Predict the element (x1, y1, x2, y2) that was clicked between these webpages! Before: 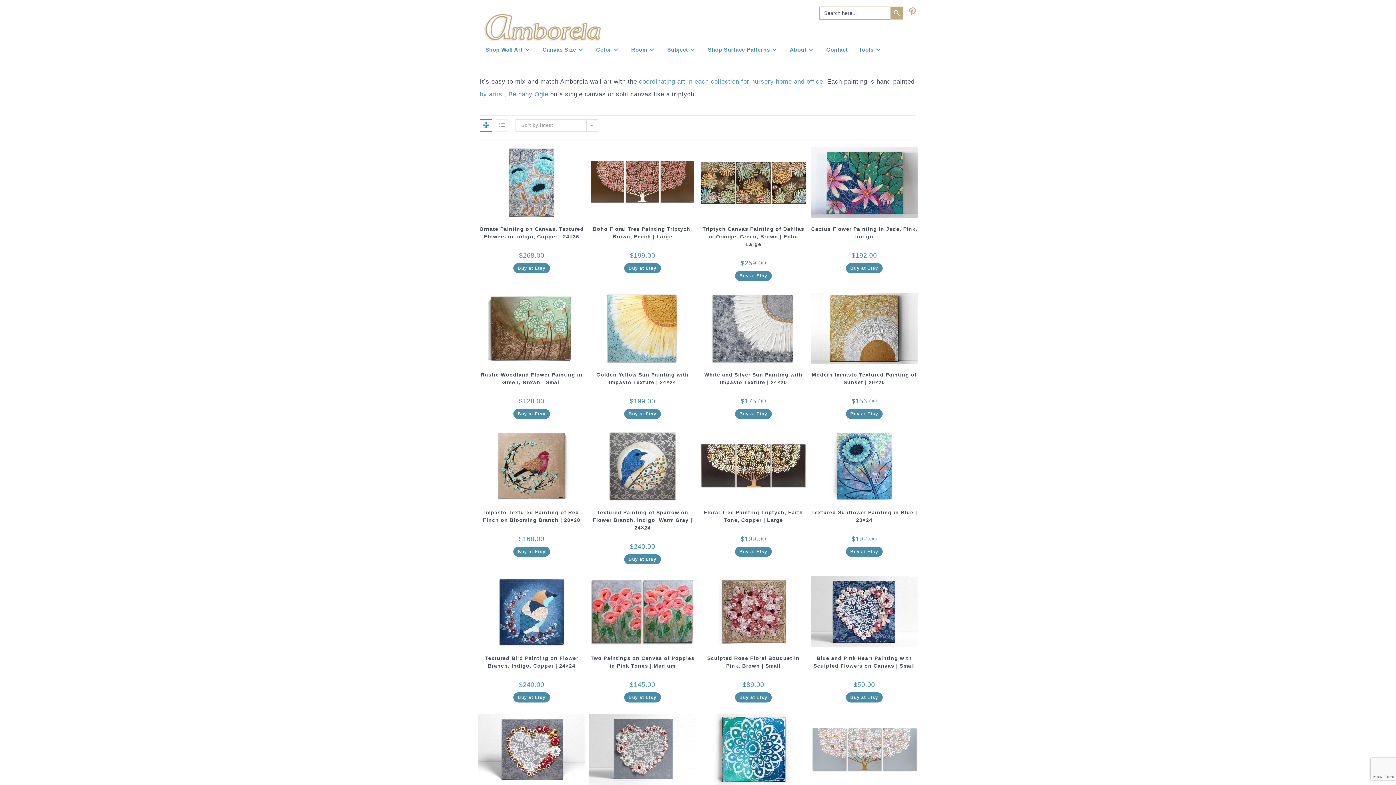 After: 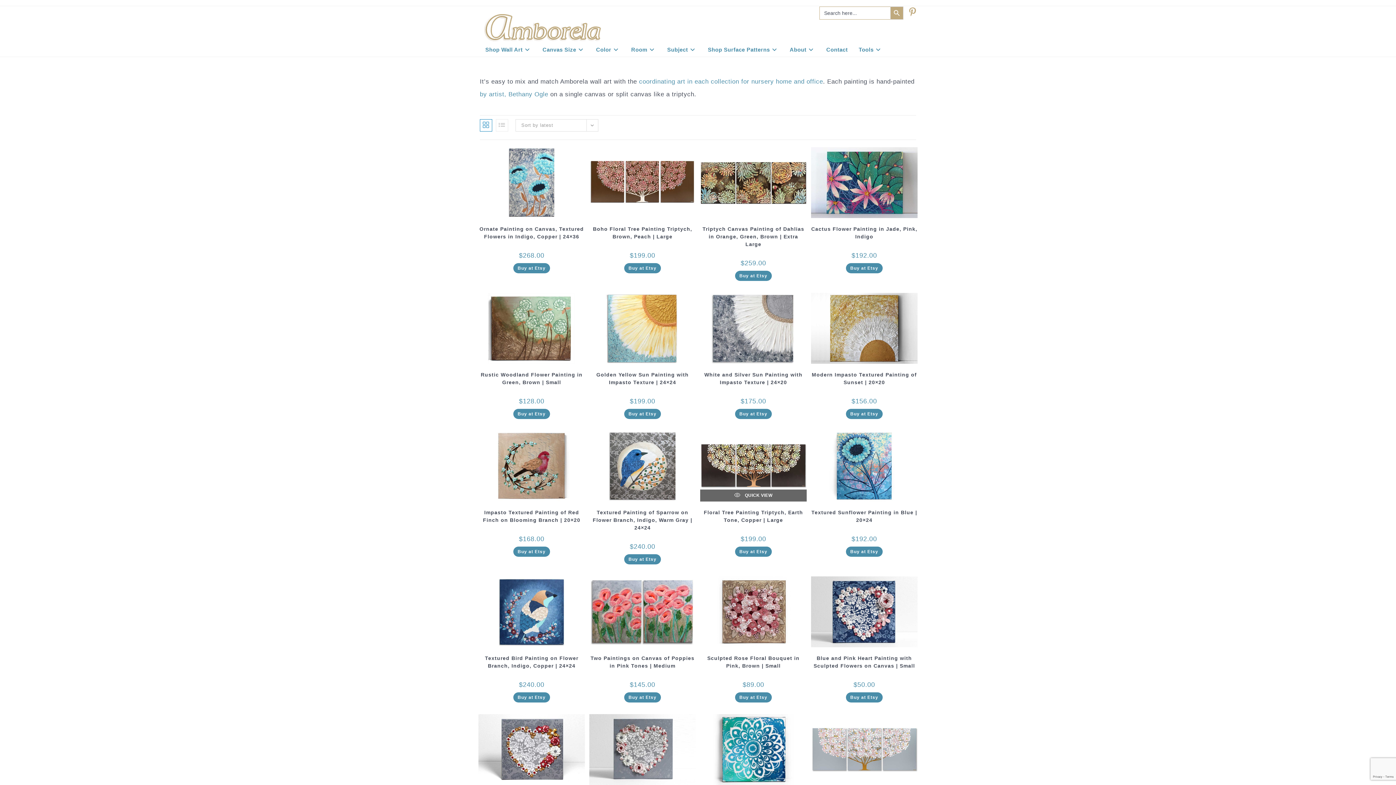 Action: label: Buy at Etsy bbox: (735, 546, 772, 557)